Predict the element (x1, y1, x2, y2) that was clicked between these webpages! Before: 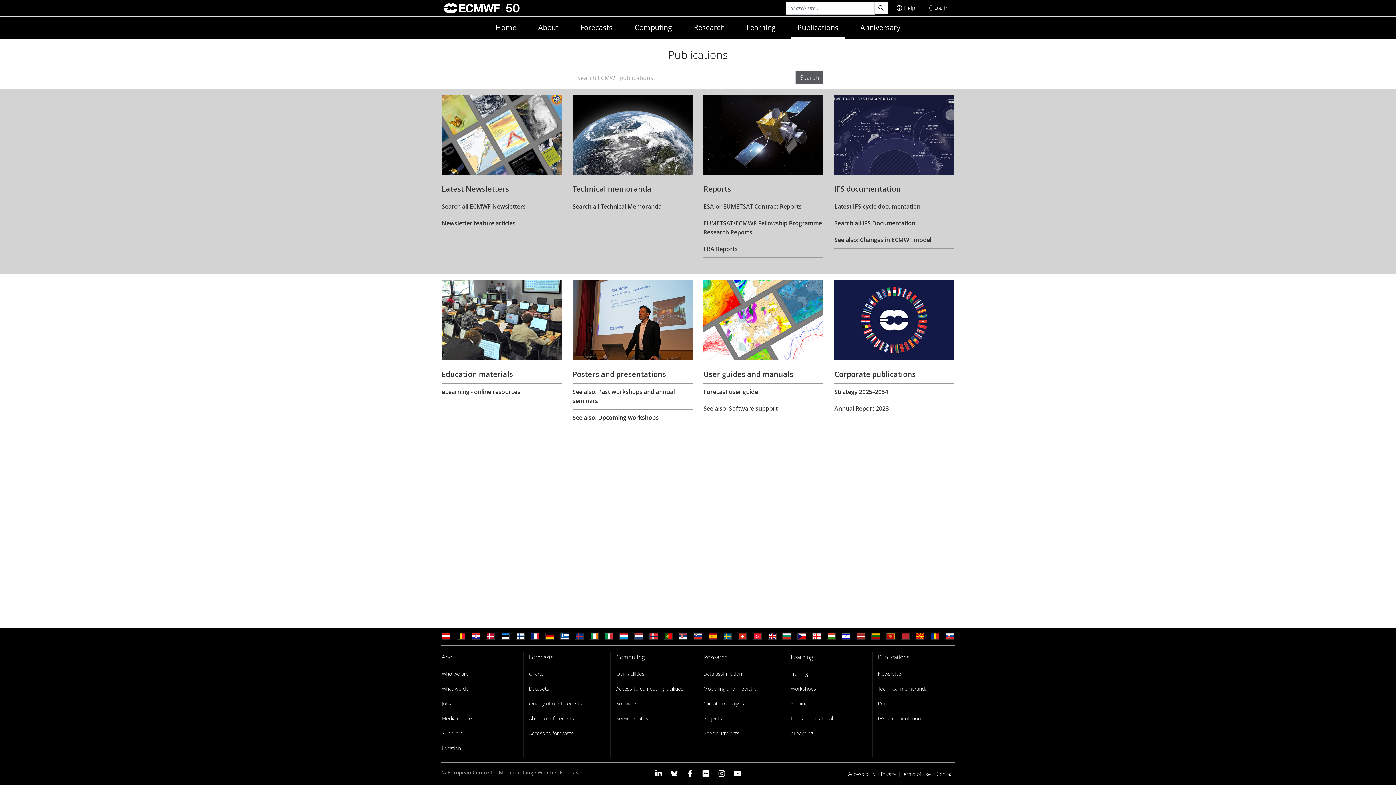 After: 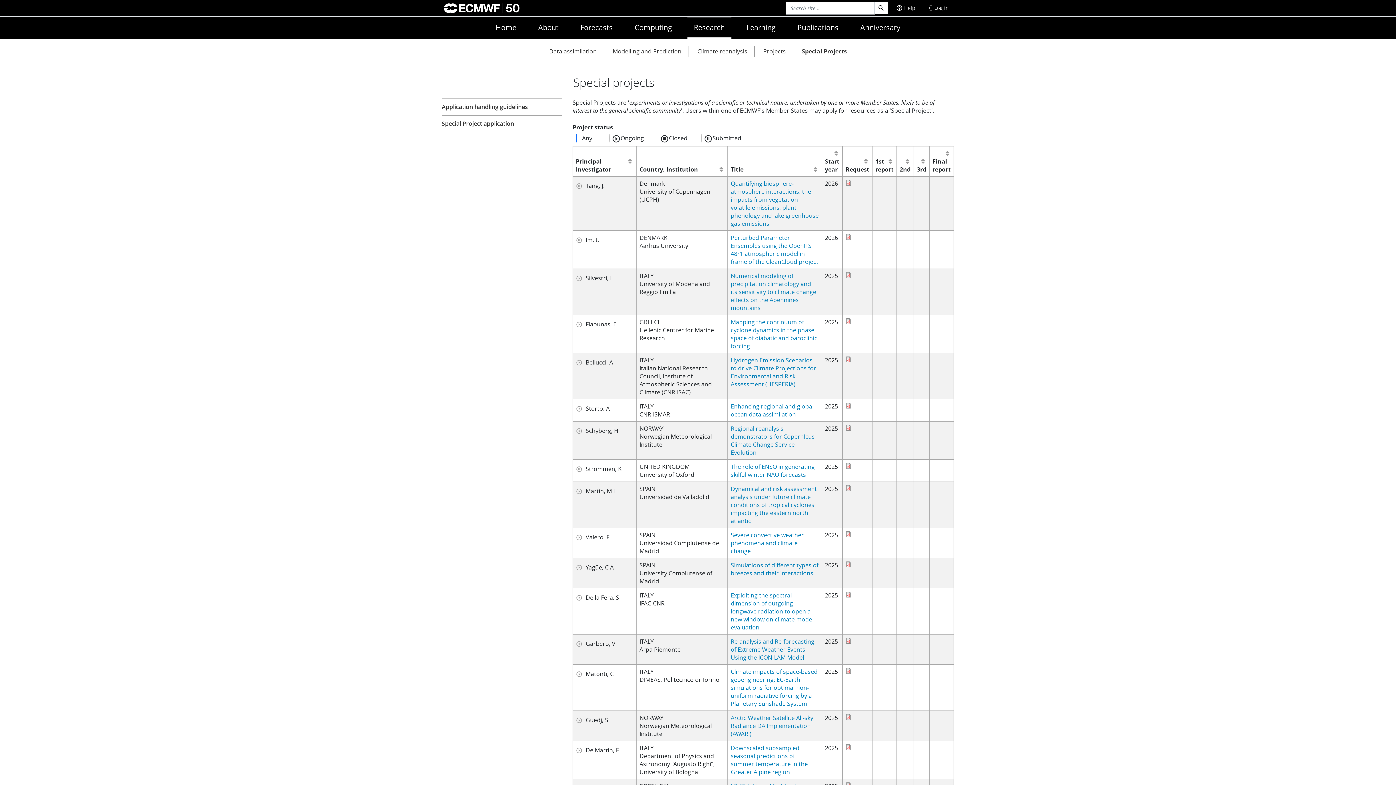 Action: bbox: (703, 728, 739, 738) label: Special Projects